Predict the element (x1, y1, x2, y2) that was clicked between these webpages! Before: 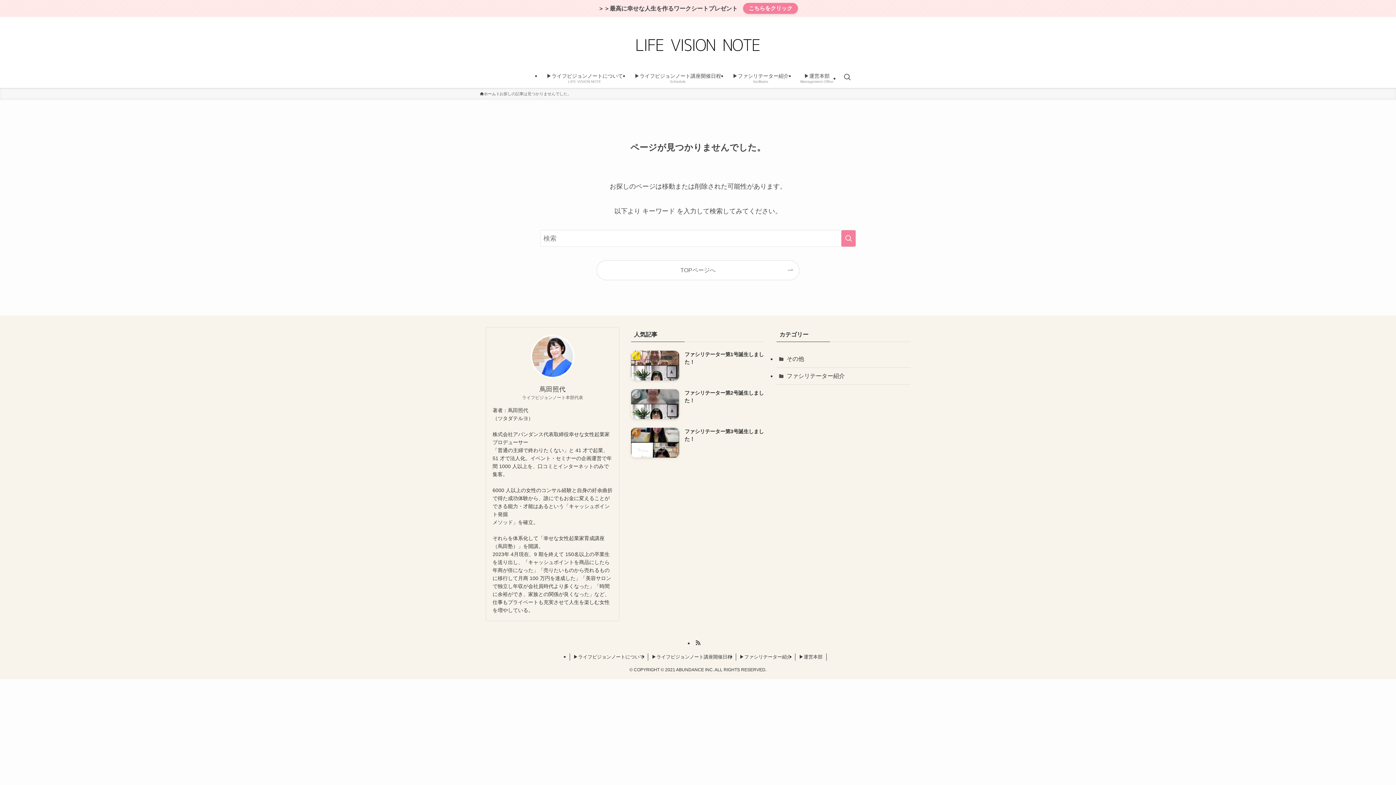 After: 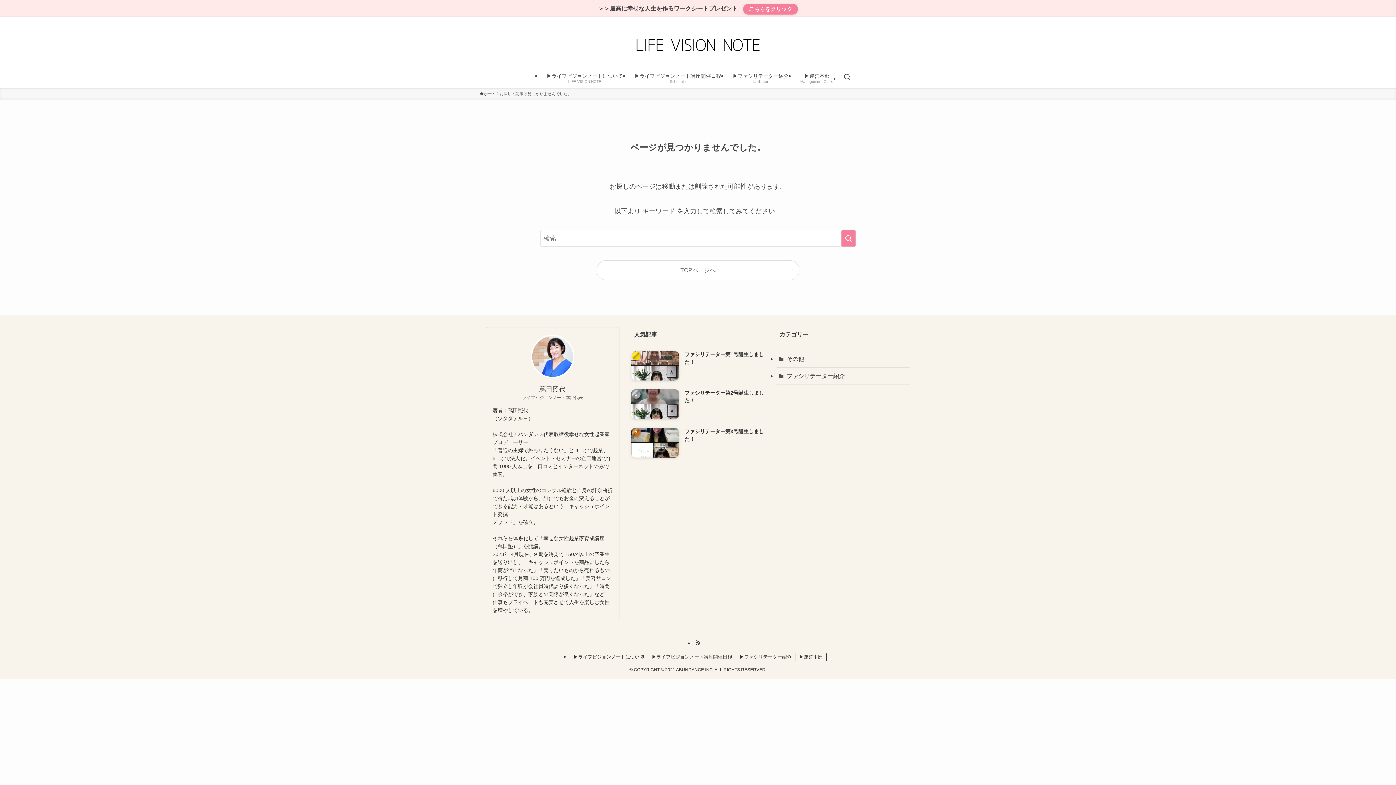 Action: bbox: (743, 2, 798, 13) label: こちらをクリック